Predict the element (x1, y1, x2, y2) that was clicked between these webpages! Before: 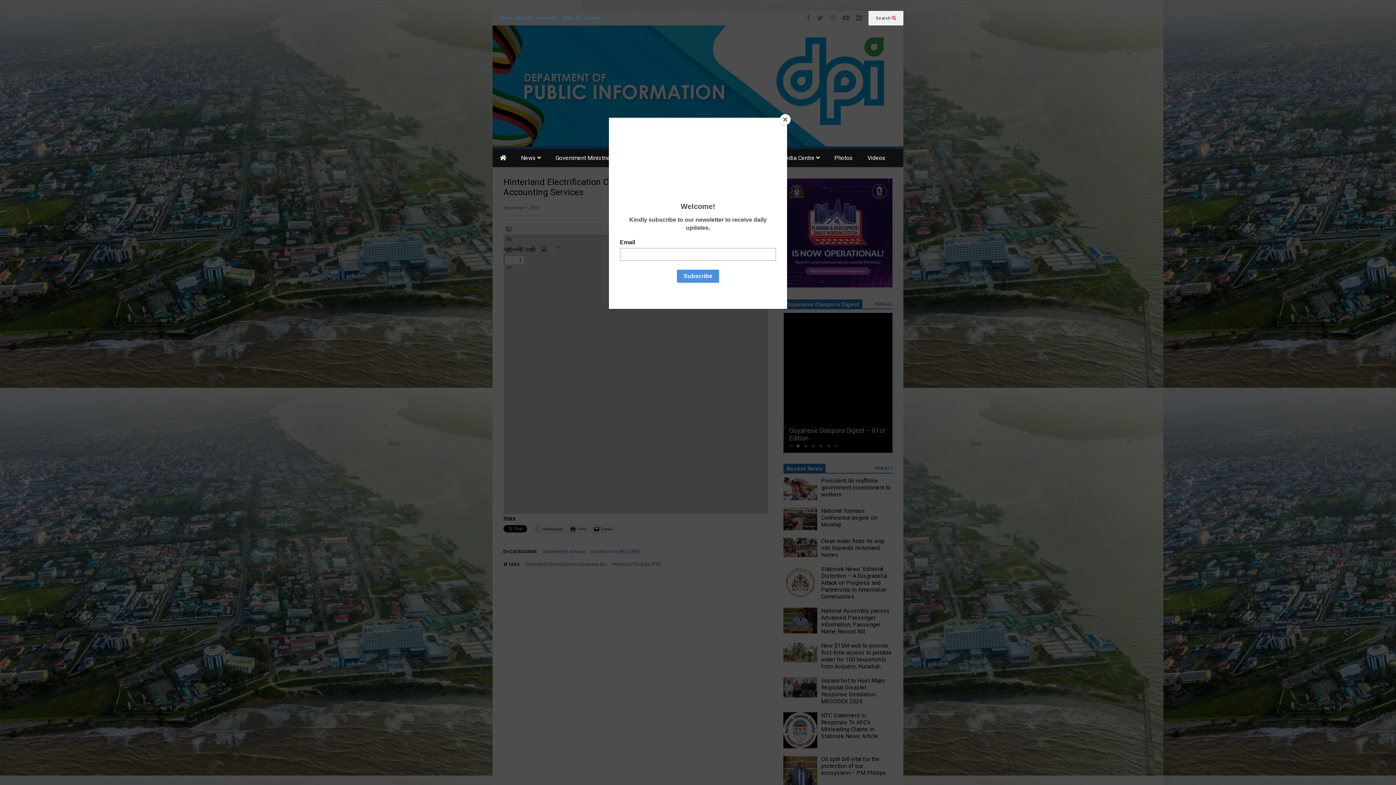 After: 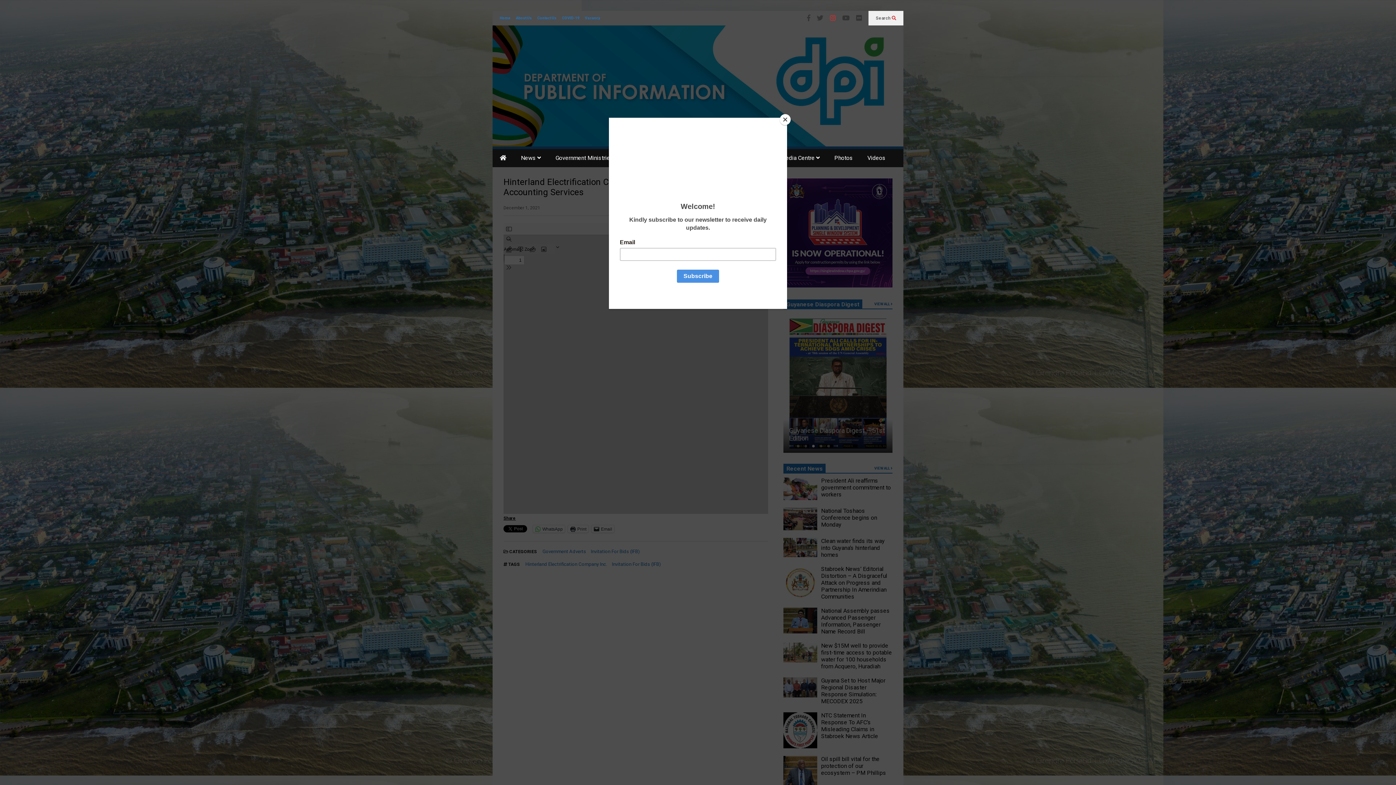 Action: bbox: (830, 10, 836, 25)